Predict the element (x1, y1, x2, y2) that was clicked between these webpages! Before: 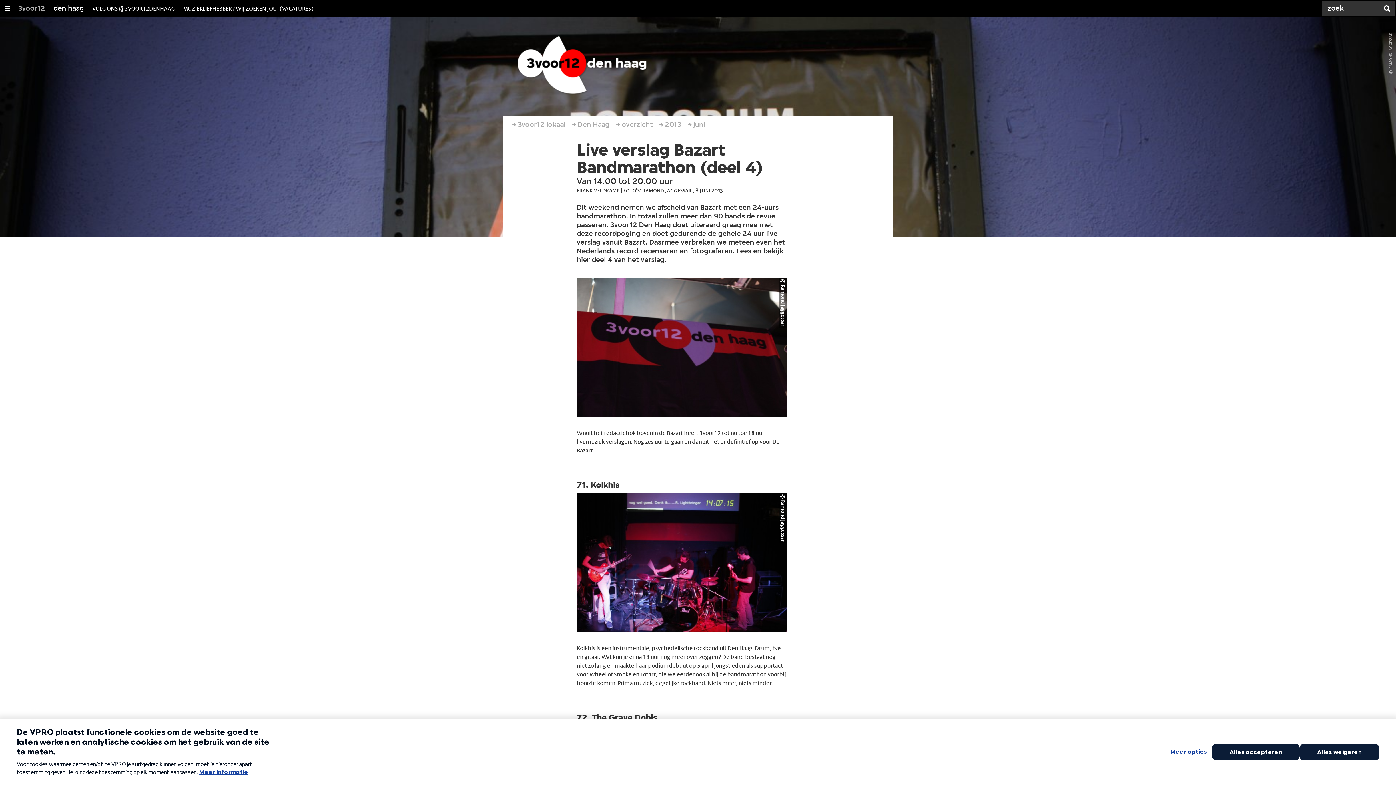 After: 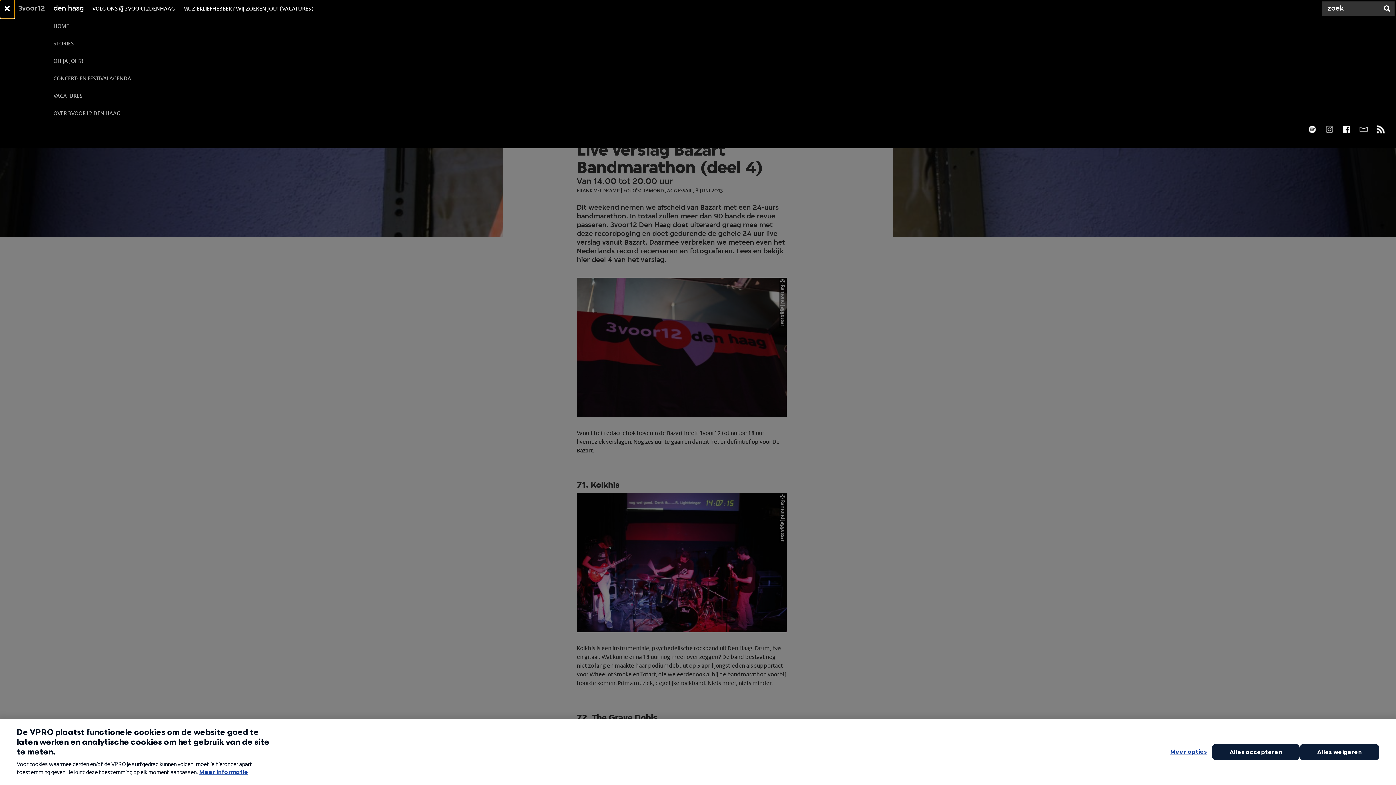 Action: label: Open/Sluit Menu bbox: (0, 0, 14, 17)